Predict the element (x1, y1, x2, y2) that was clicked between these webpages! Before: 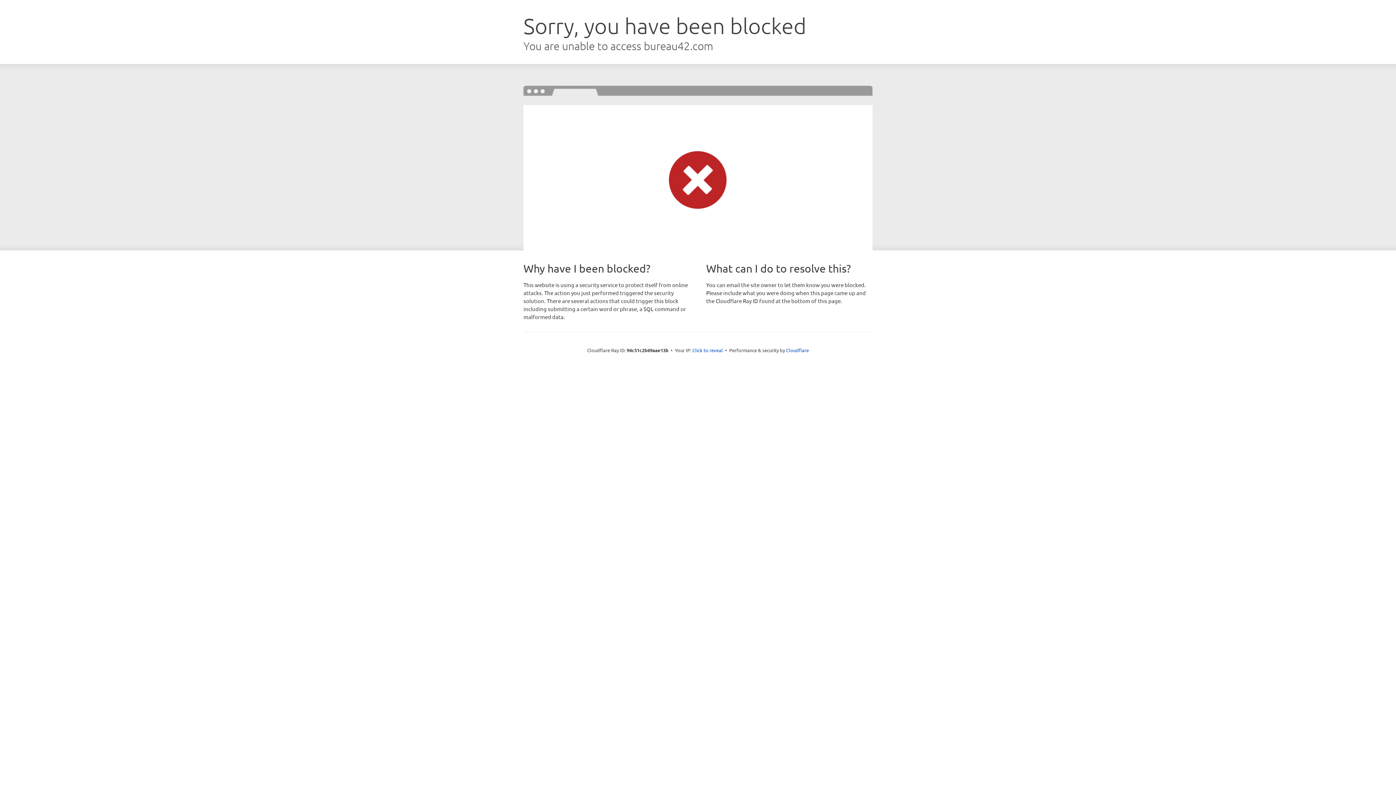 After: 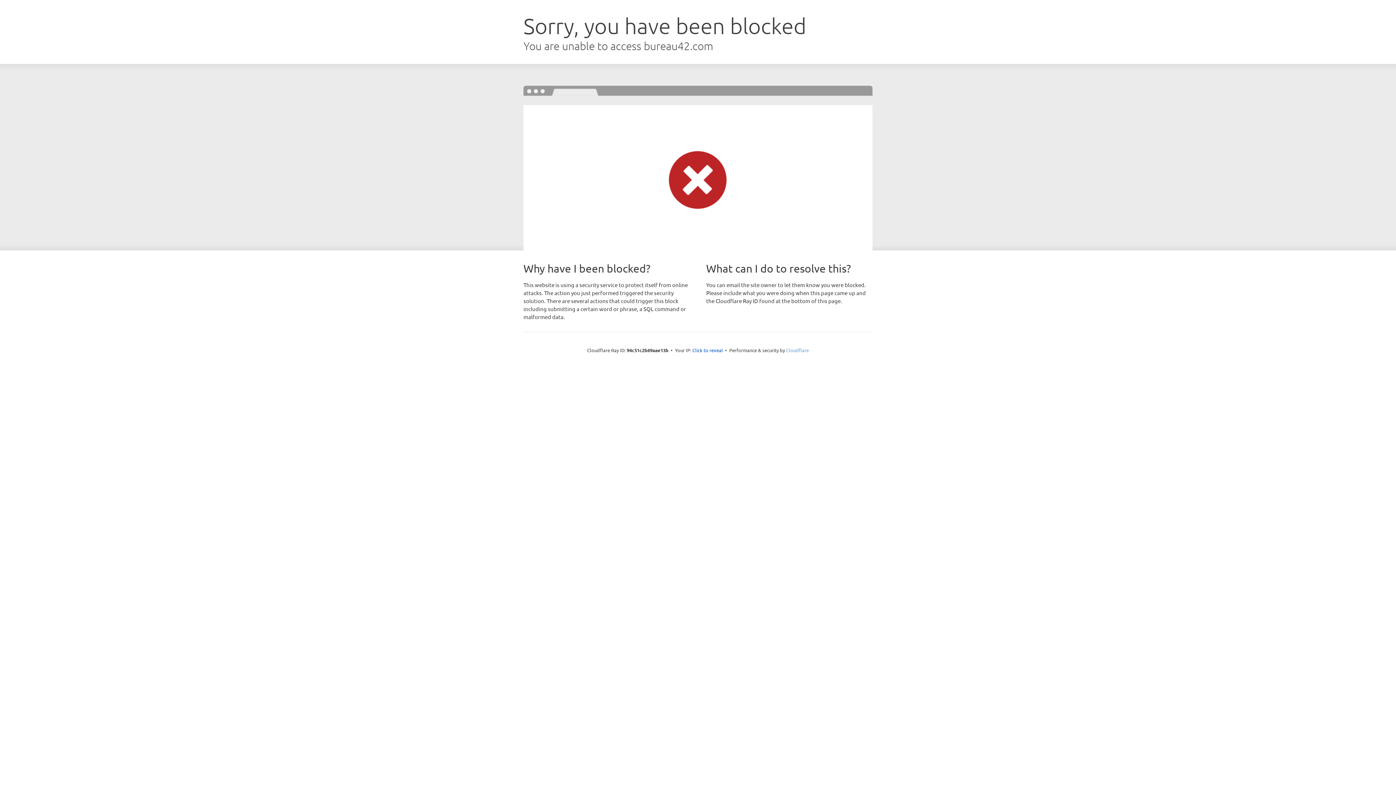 Action: bbox: (786, 347, 809, 353) label: Cloudflare